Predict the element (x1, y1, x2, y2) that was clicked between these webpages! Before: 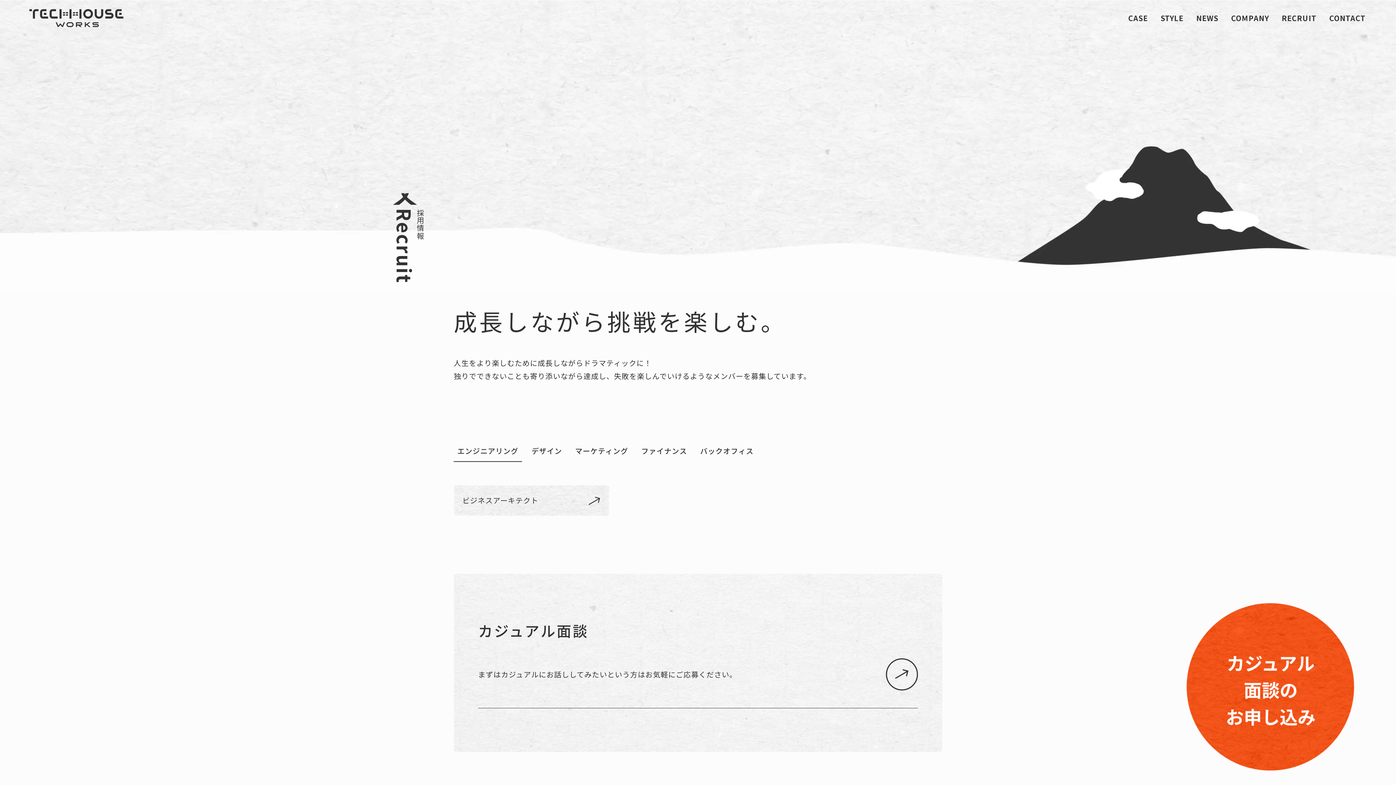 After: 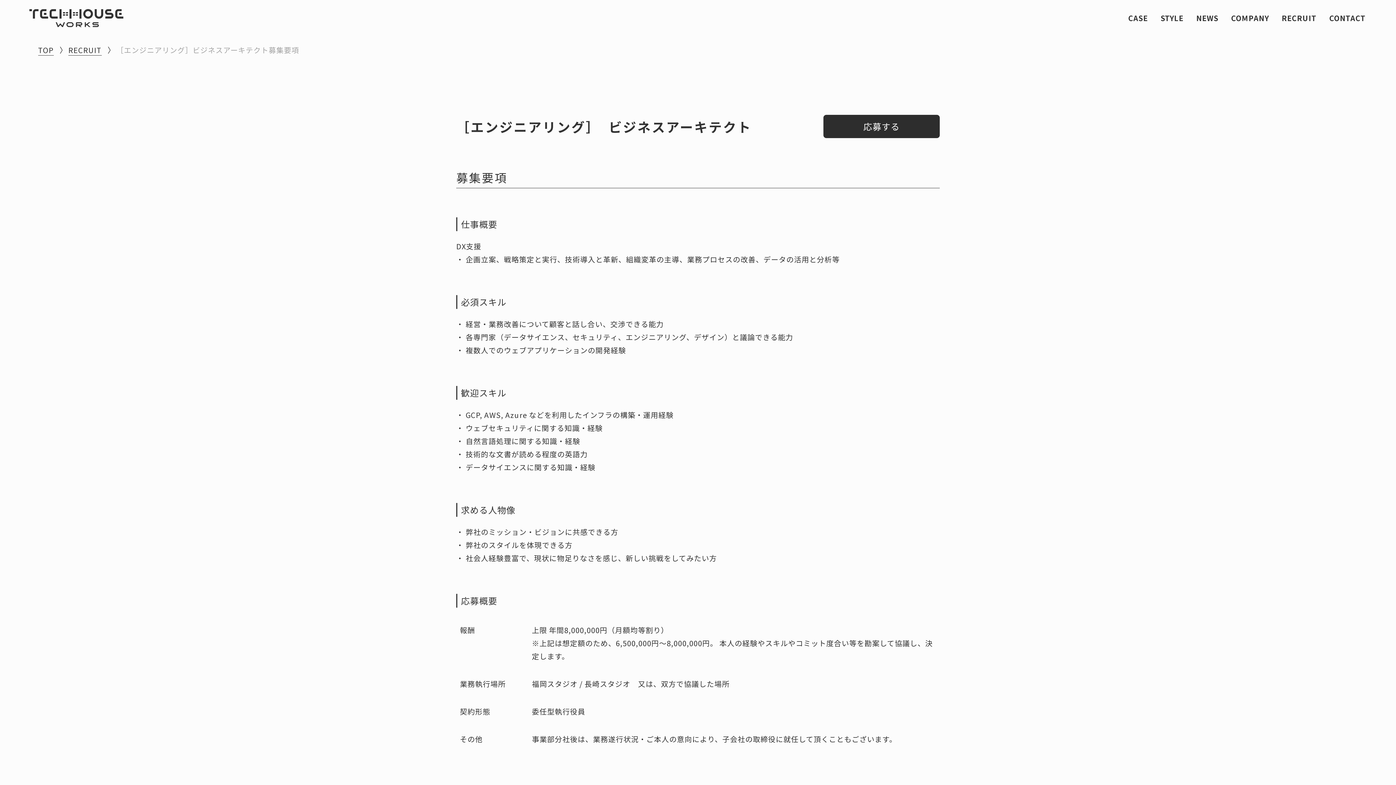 Action: bbox: (453, 485, 608, 516) label: ビジネスアーキテクト